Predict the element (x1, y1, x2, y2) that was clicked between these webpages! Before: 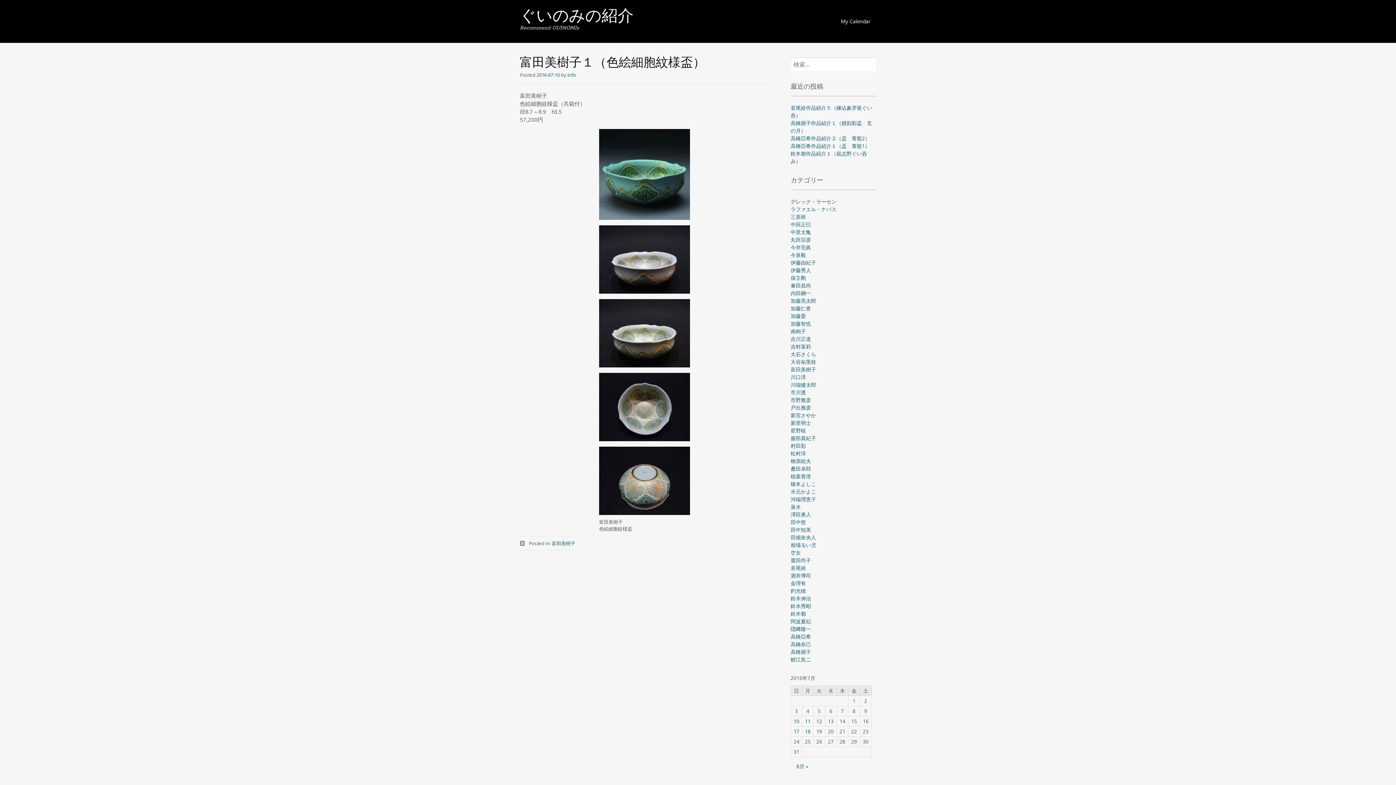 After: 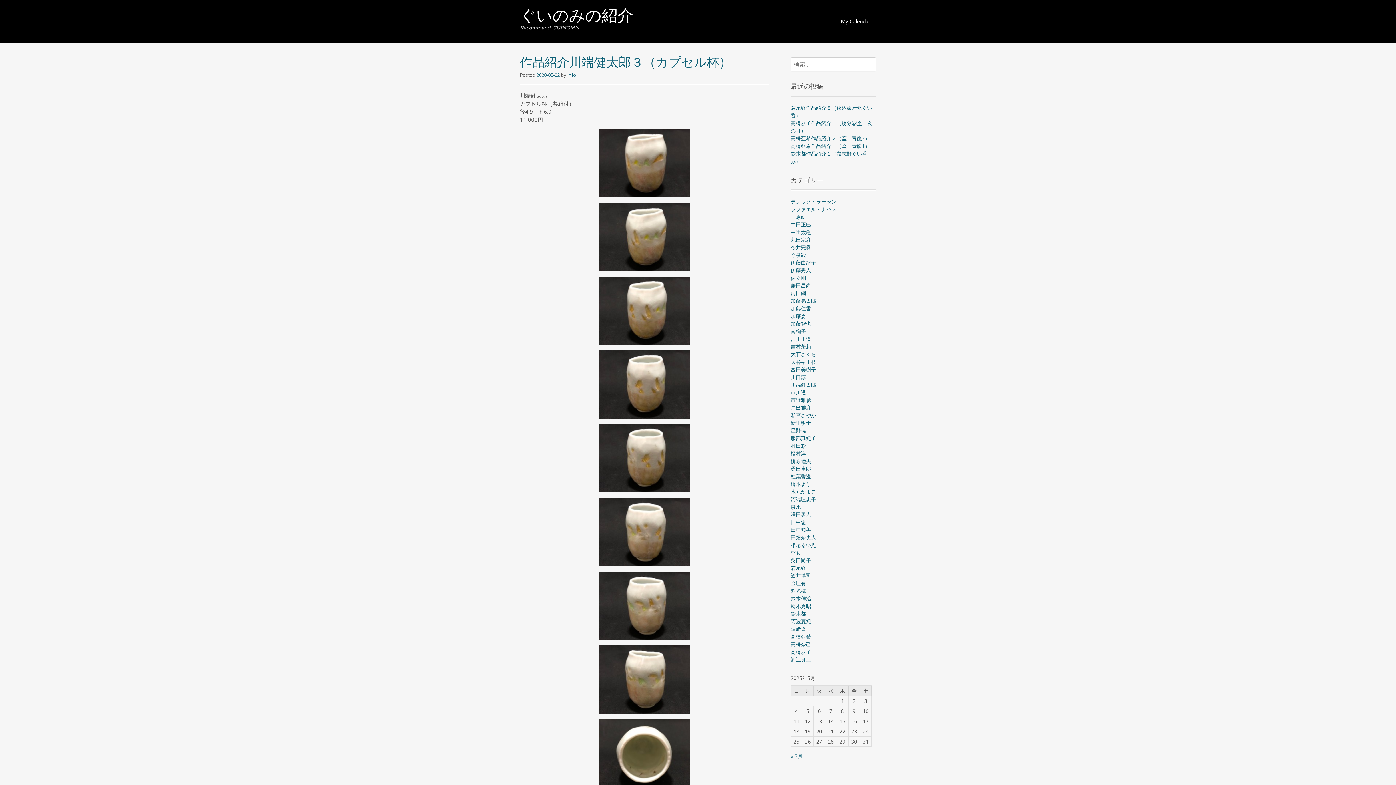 Action: label: 川端健太郎 bbox: (790, 381, 816, 388)